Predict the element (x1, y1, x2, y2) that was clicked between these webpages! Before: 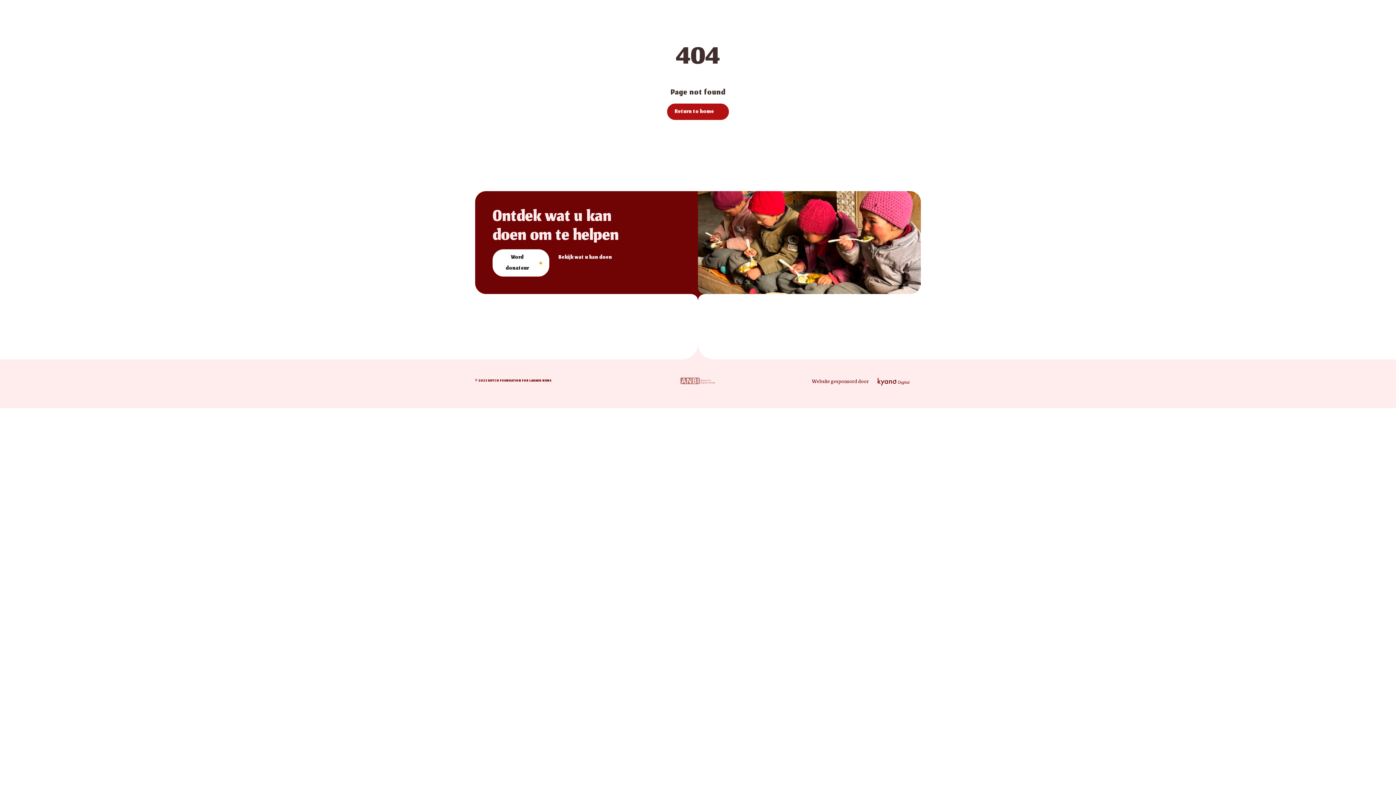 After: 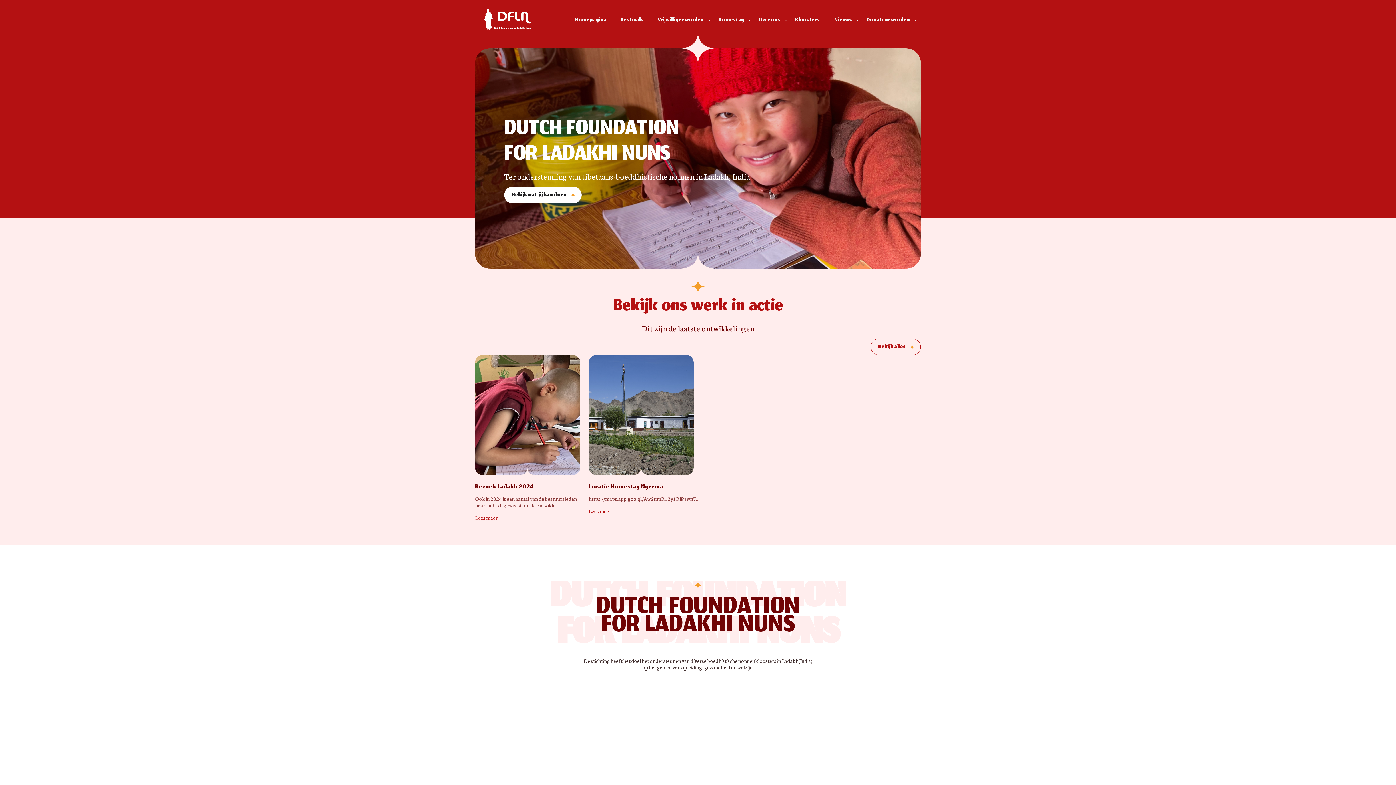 Action: label: Return to home bbox: (667, 103, 729, 120)